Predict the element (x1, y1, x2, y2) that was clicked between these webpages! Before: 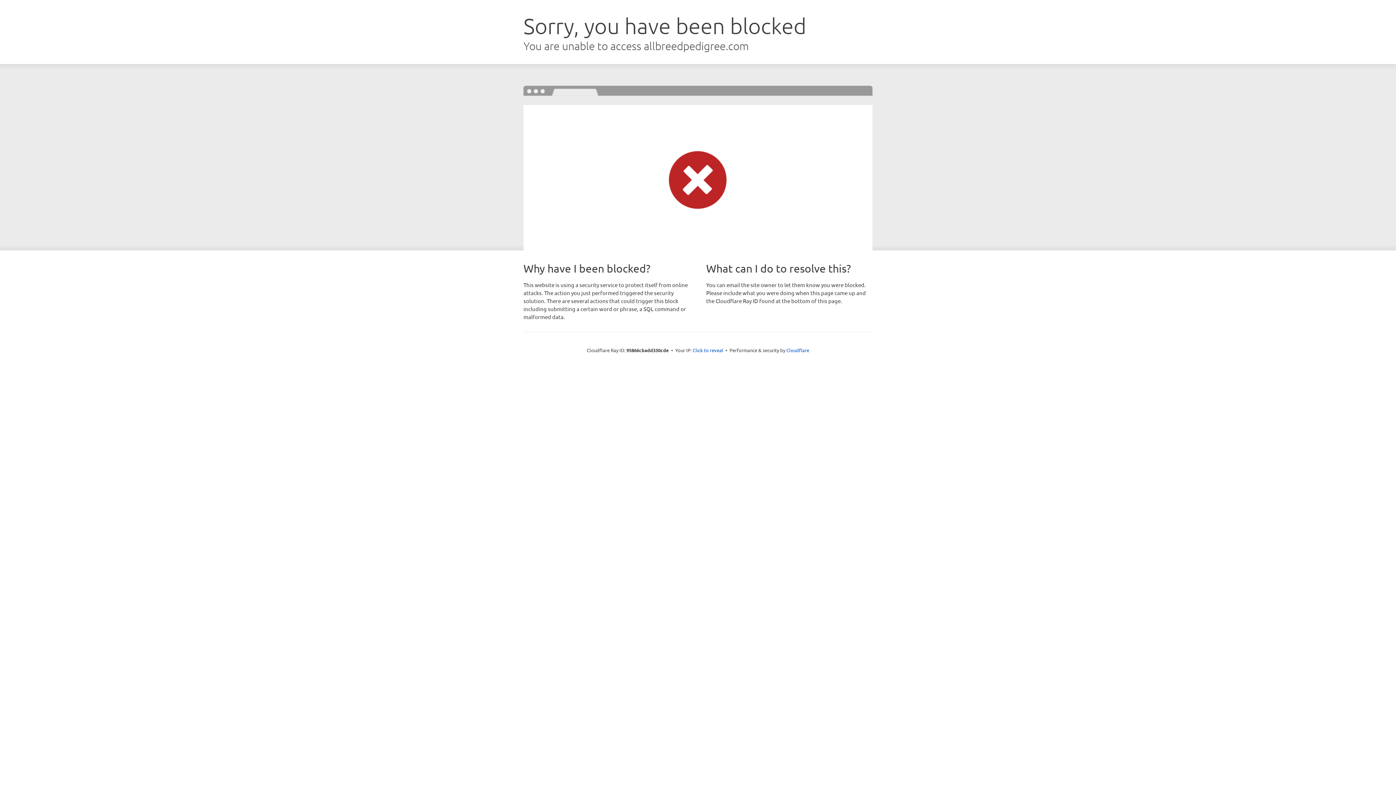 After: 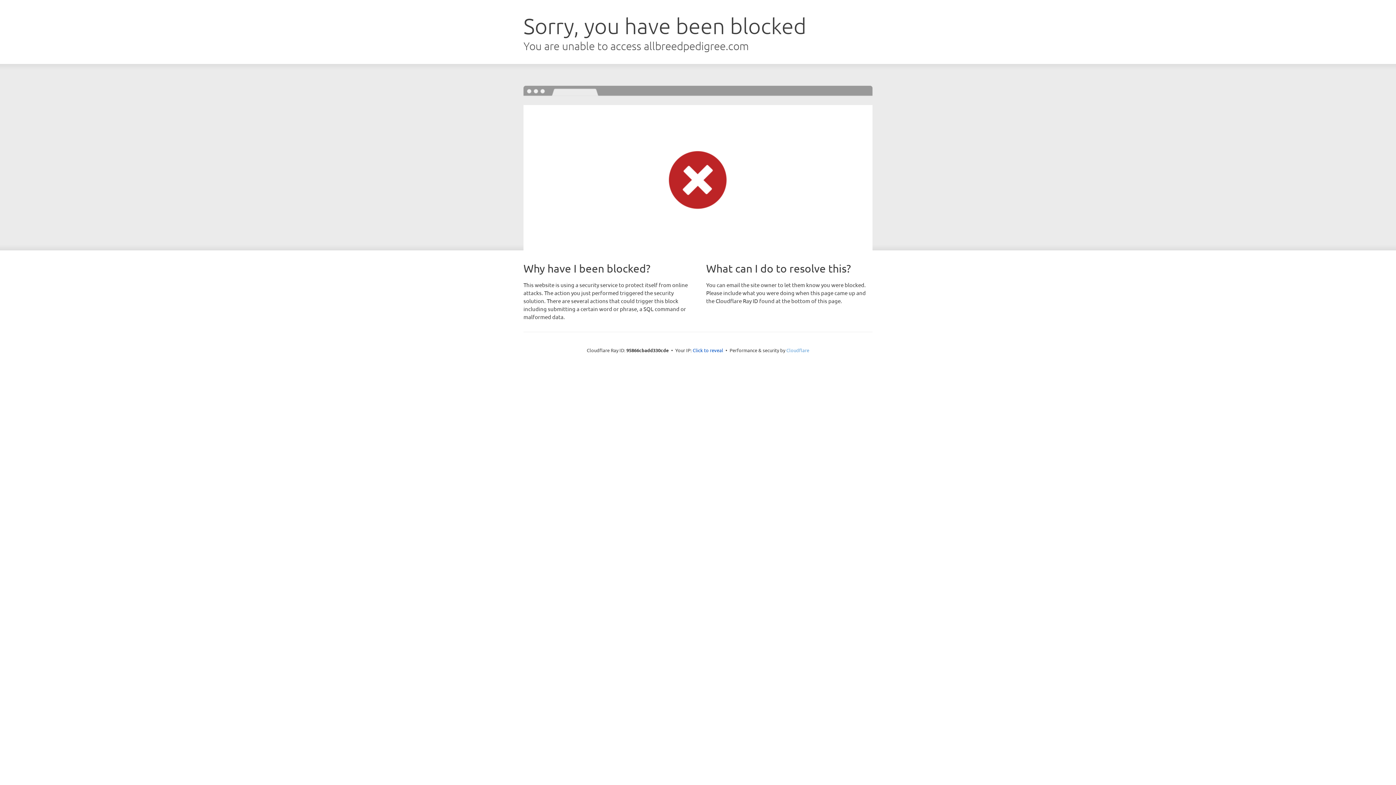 Action: label: Cloudflare bbox: (786, 347, 809, 353)